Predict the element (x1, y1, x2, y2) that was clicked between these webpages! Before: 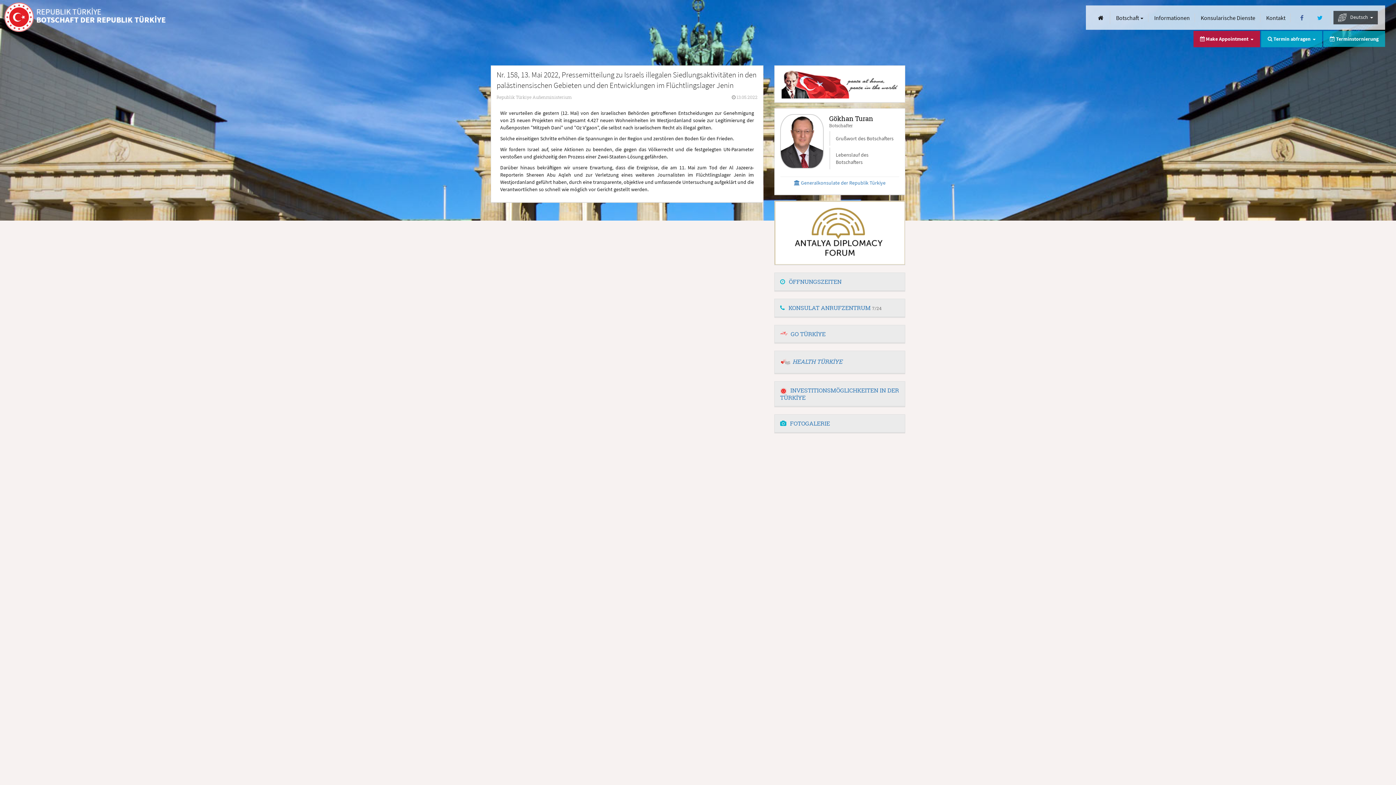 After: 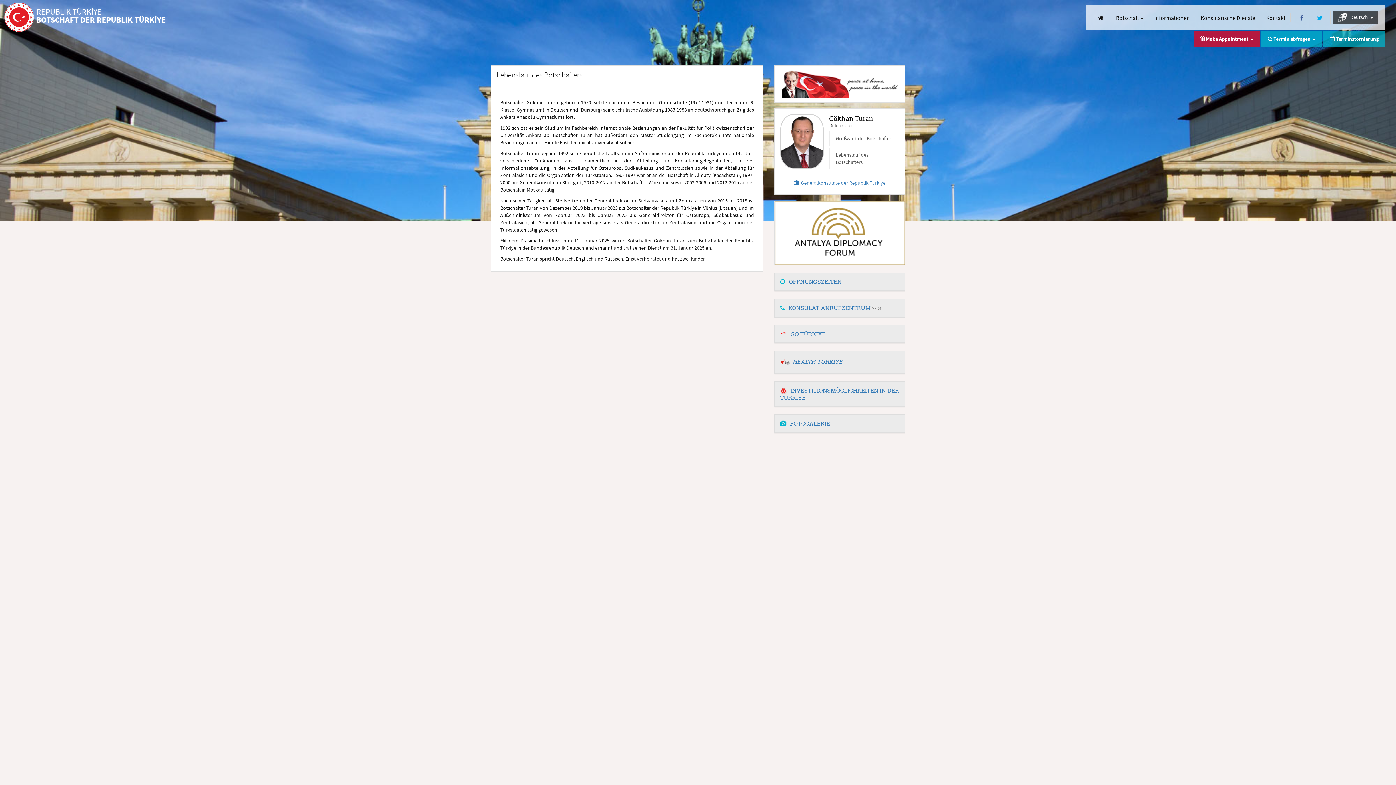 Action: bbox: (829, 147, 899, 169) label: Lebenslauf des Botschafters